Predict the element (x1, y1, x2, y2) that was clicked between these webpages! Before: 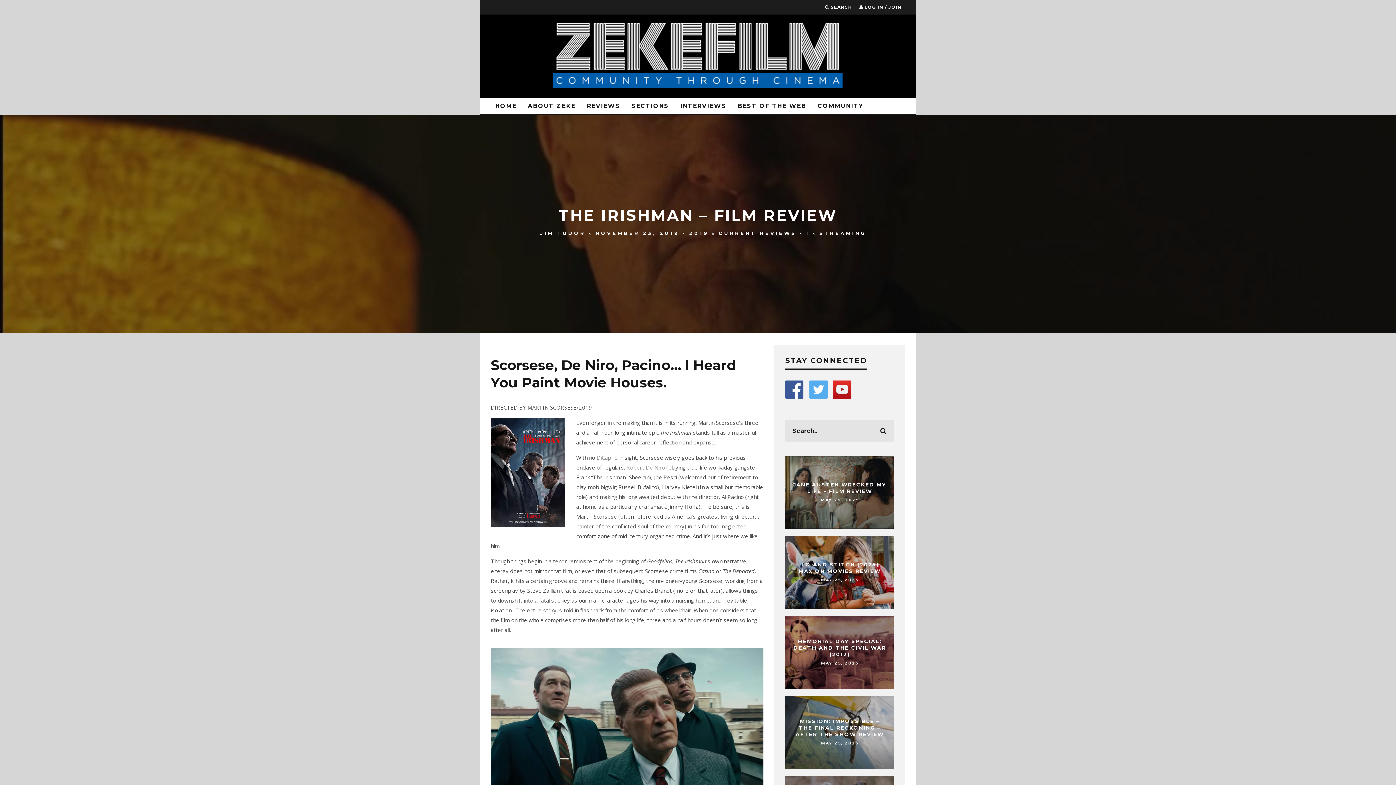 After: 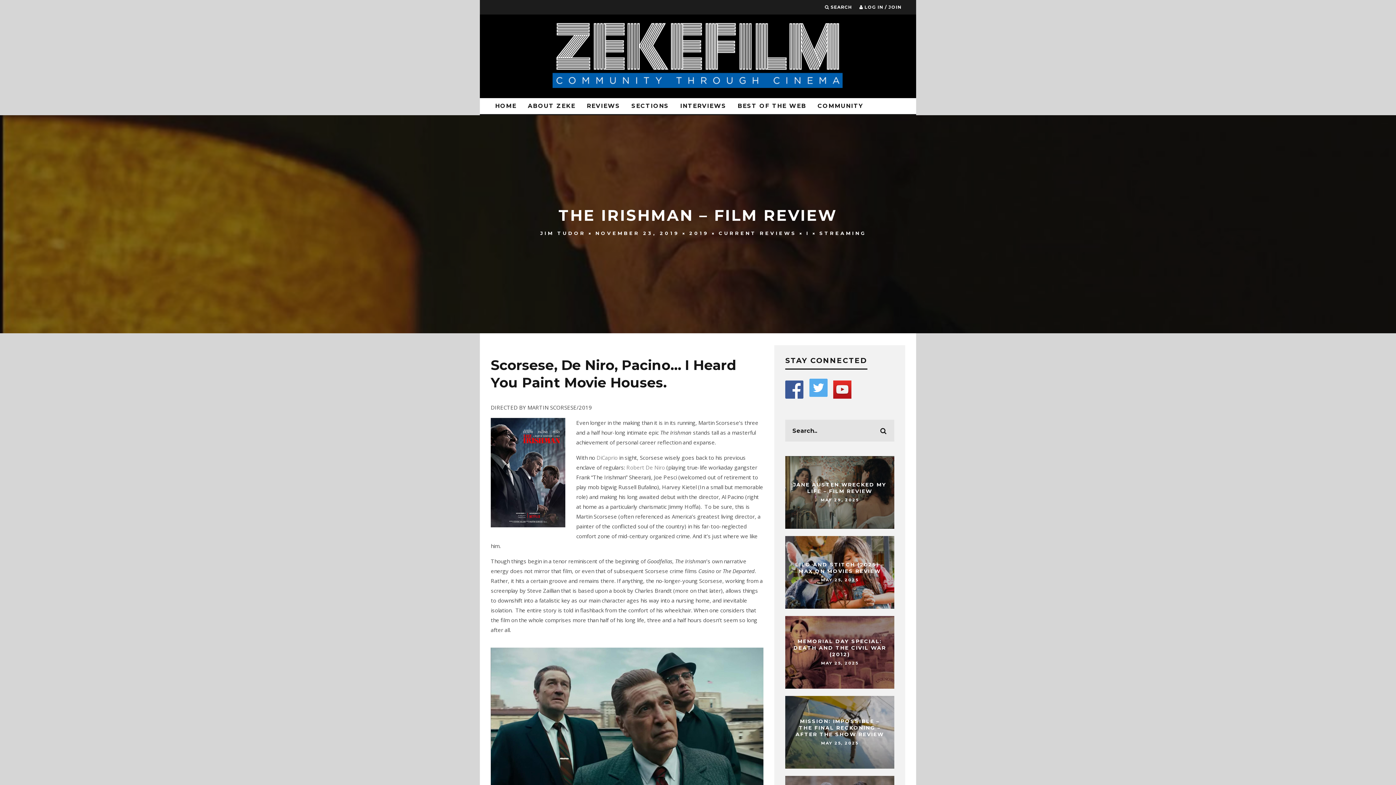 Action: bbox: (809, 380, 828, 398)